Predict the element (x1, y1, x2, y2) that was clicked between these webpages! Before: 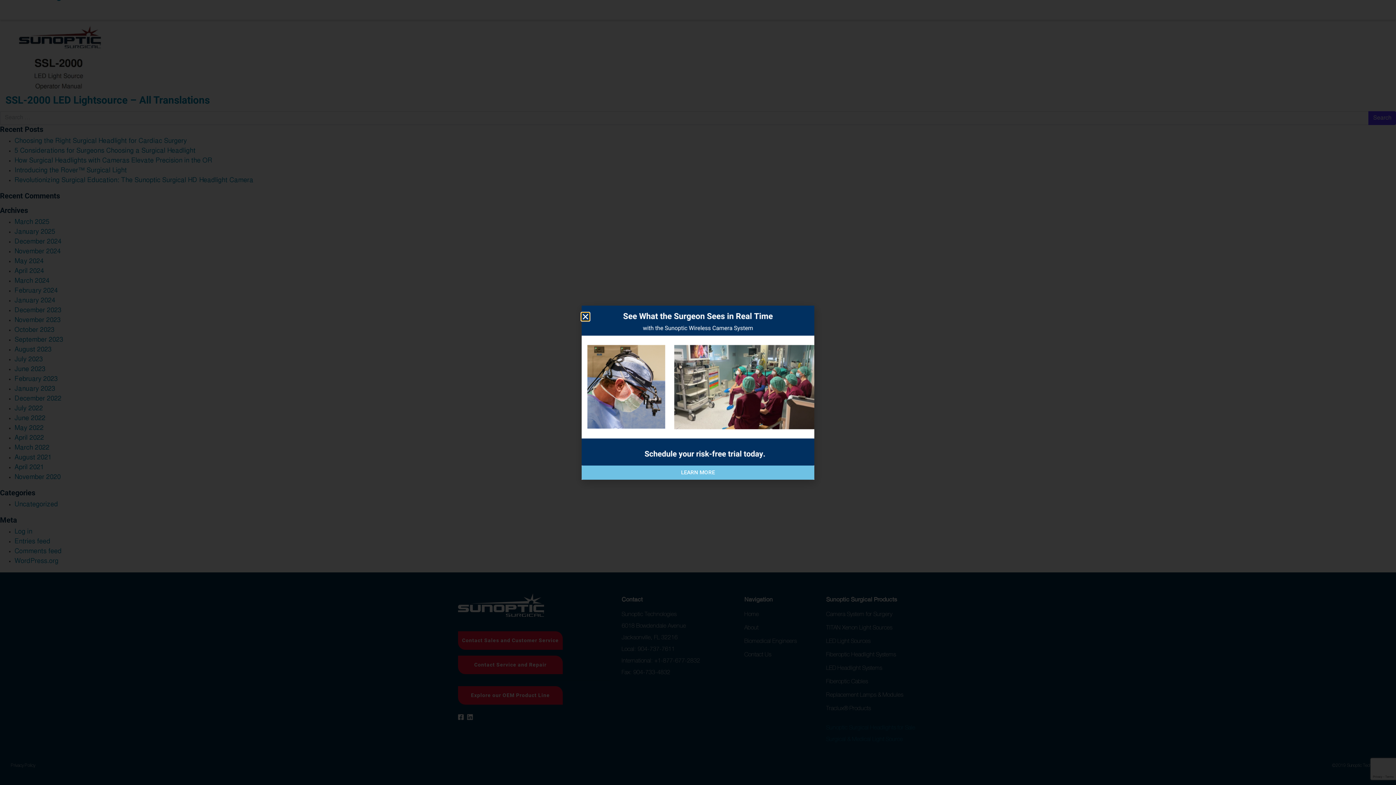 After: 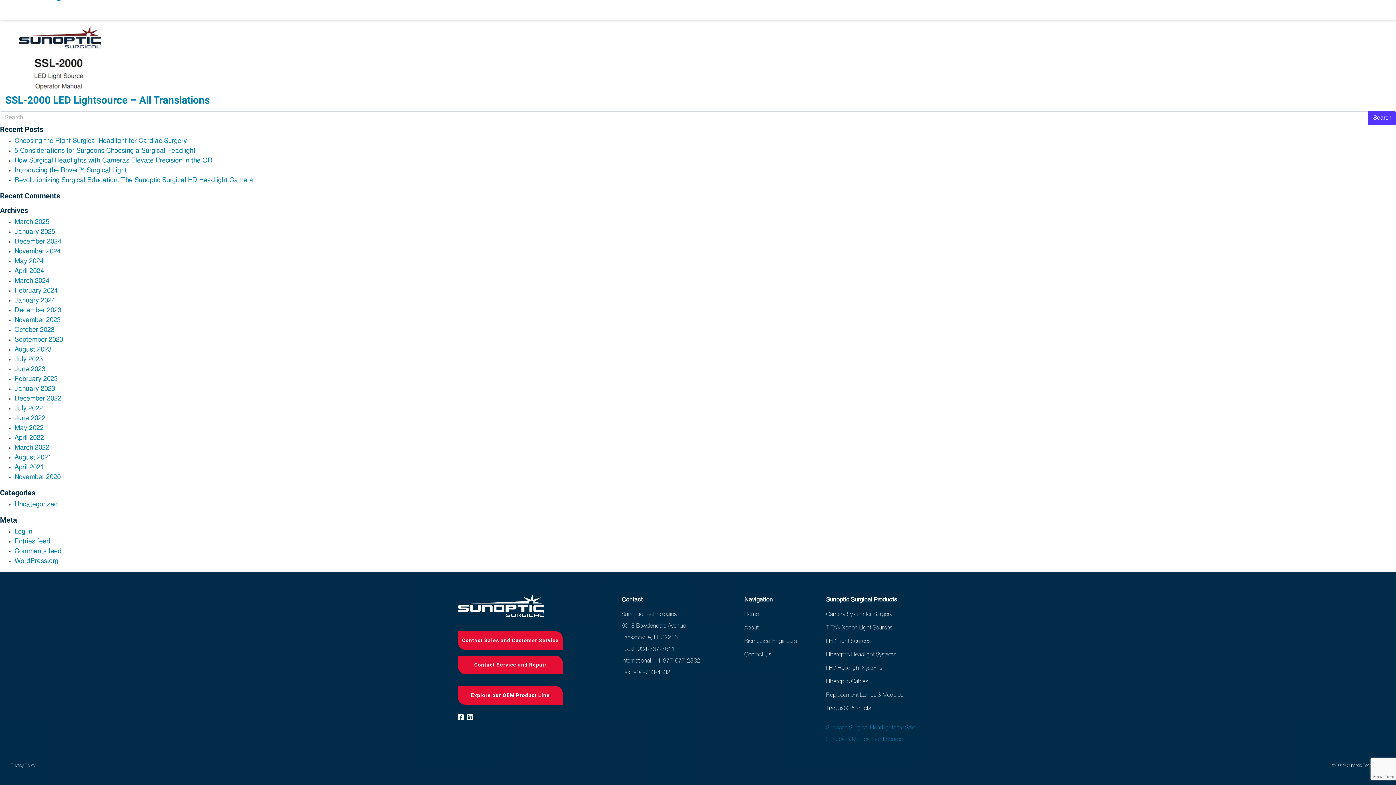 Action: bbox: (581, 312, 589, 320) label: Close